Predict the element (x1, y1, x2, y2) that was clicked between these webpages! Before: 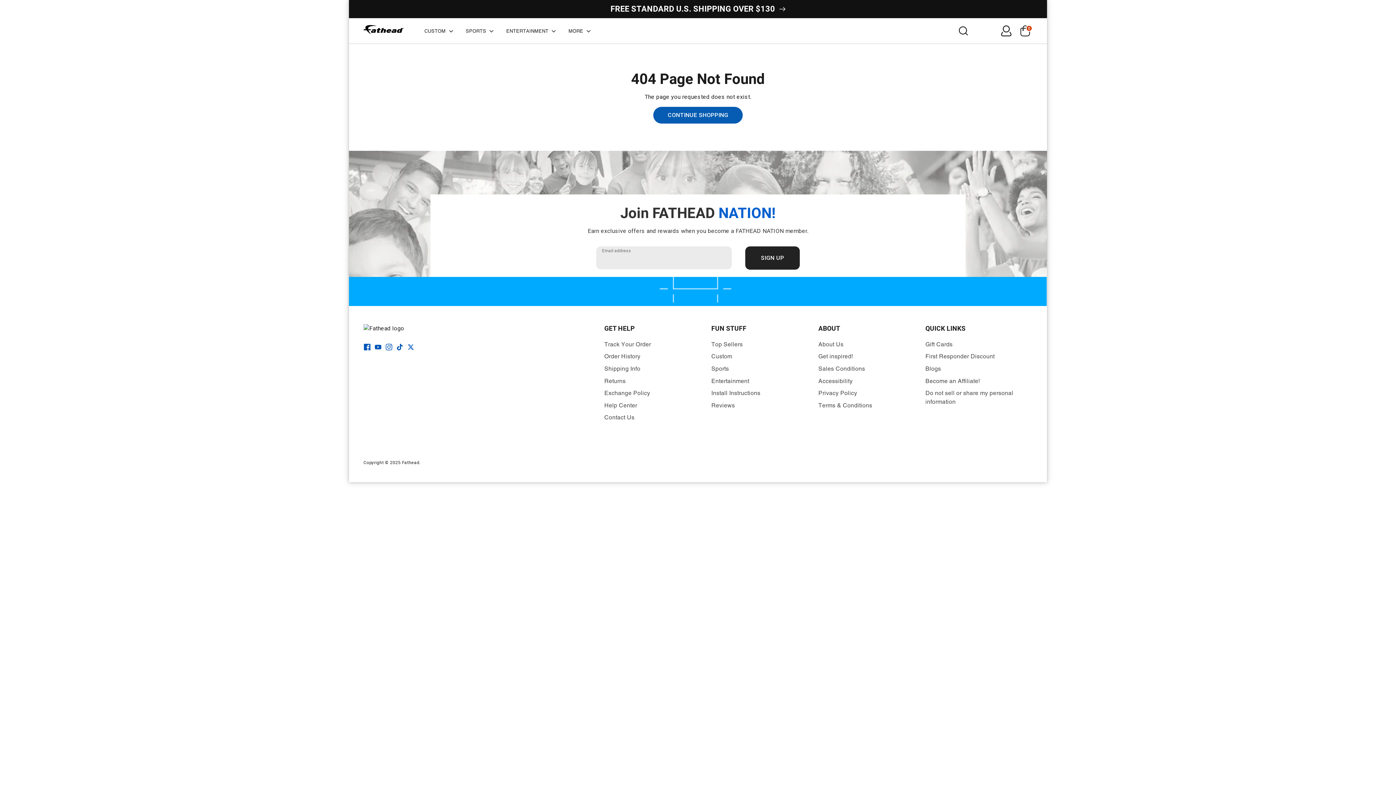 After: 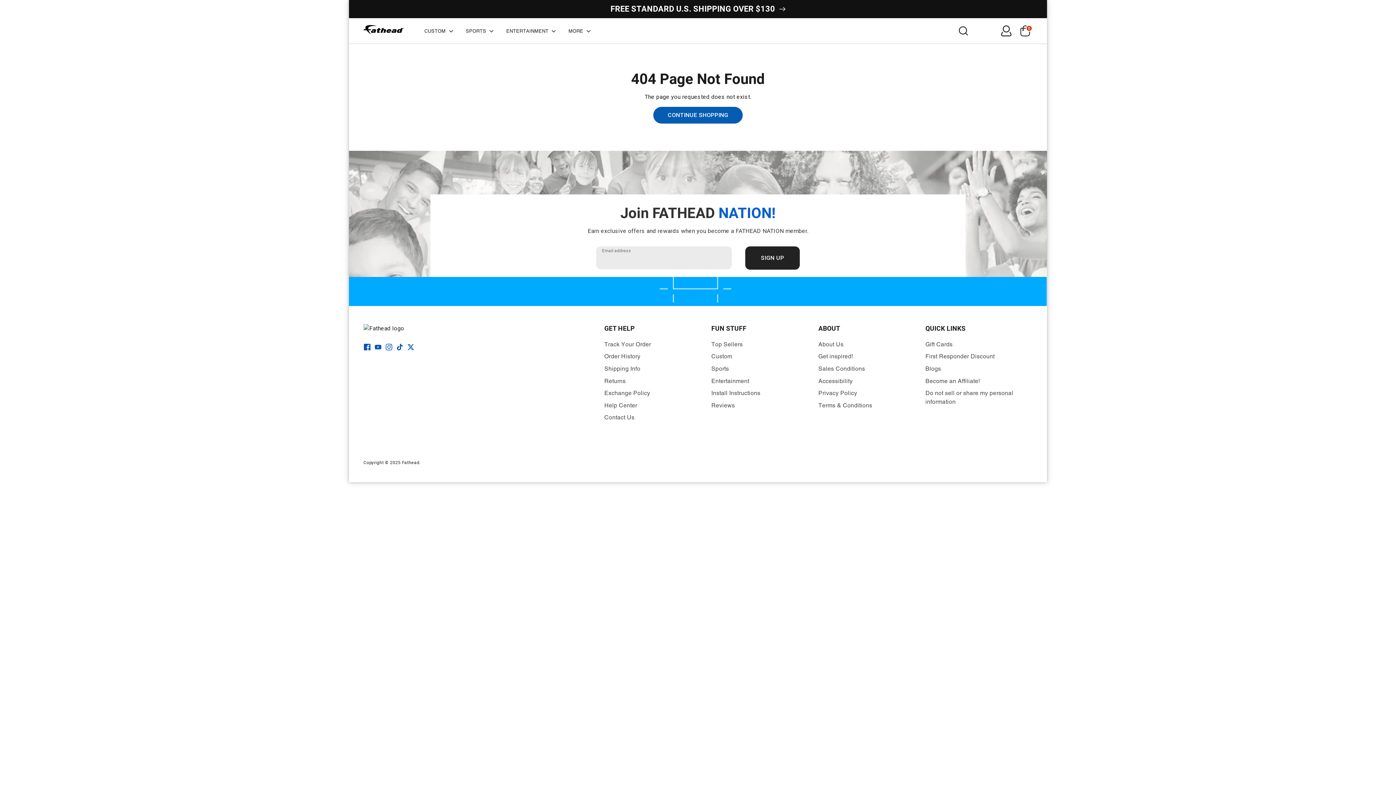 Action: label: Twitter bbox: (407, 344, 414, 350)